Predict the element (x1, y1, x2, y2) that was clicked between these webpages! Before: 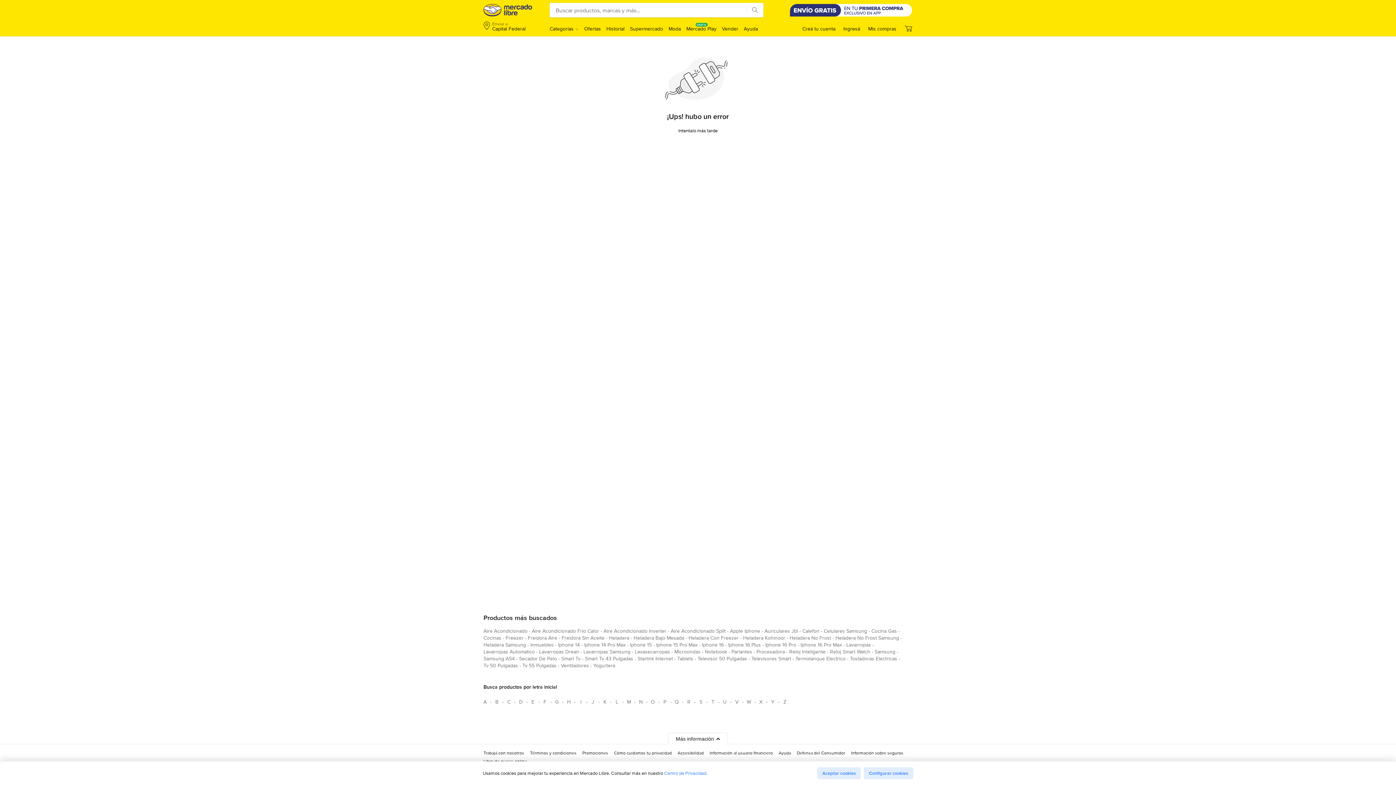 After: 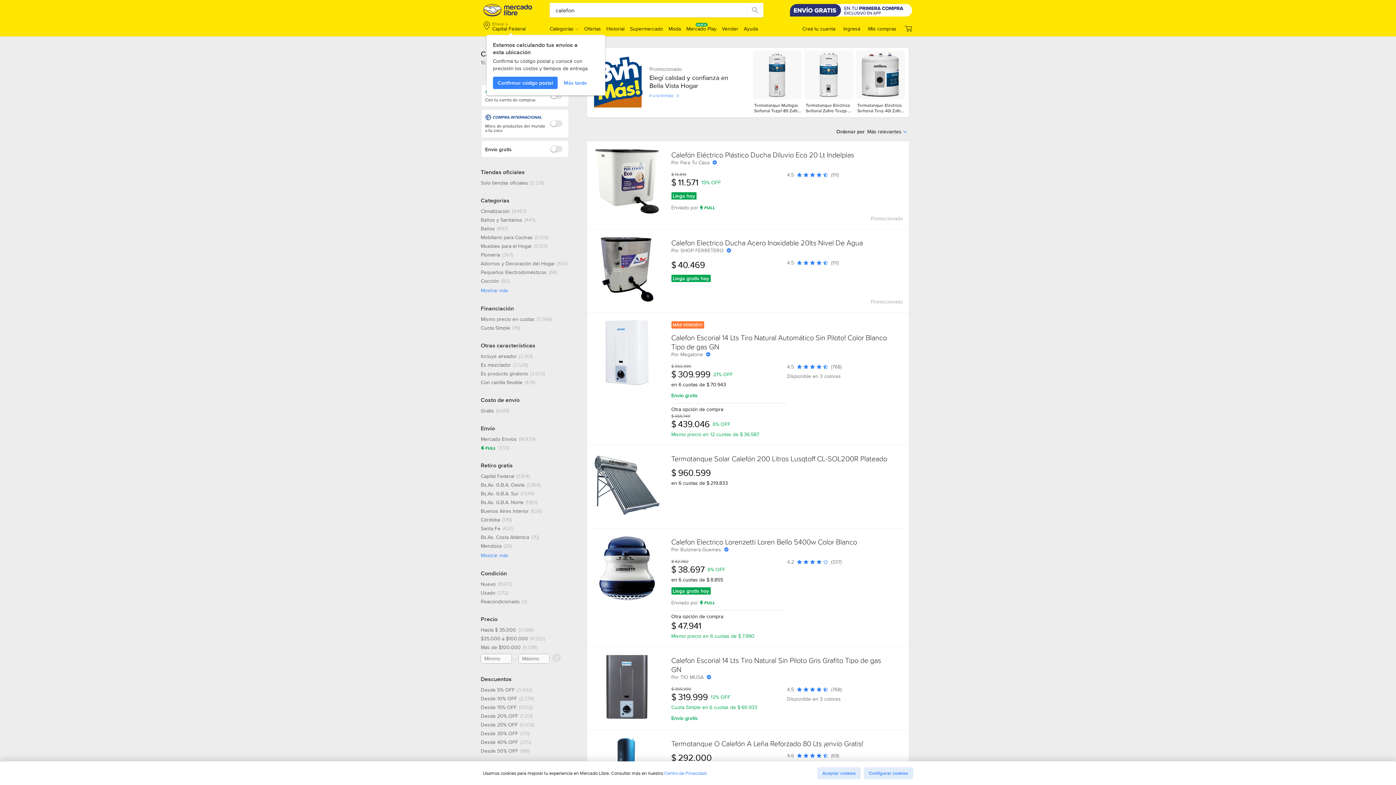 Action: label: calefon bbox: (802, 627, 819, 637)